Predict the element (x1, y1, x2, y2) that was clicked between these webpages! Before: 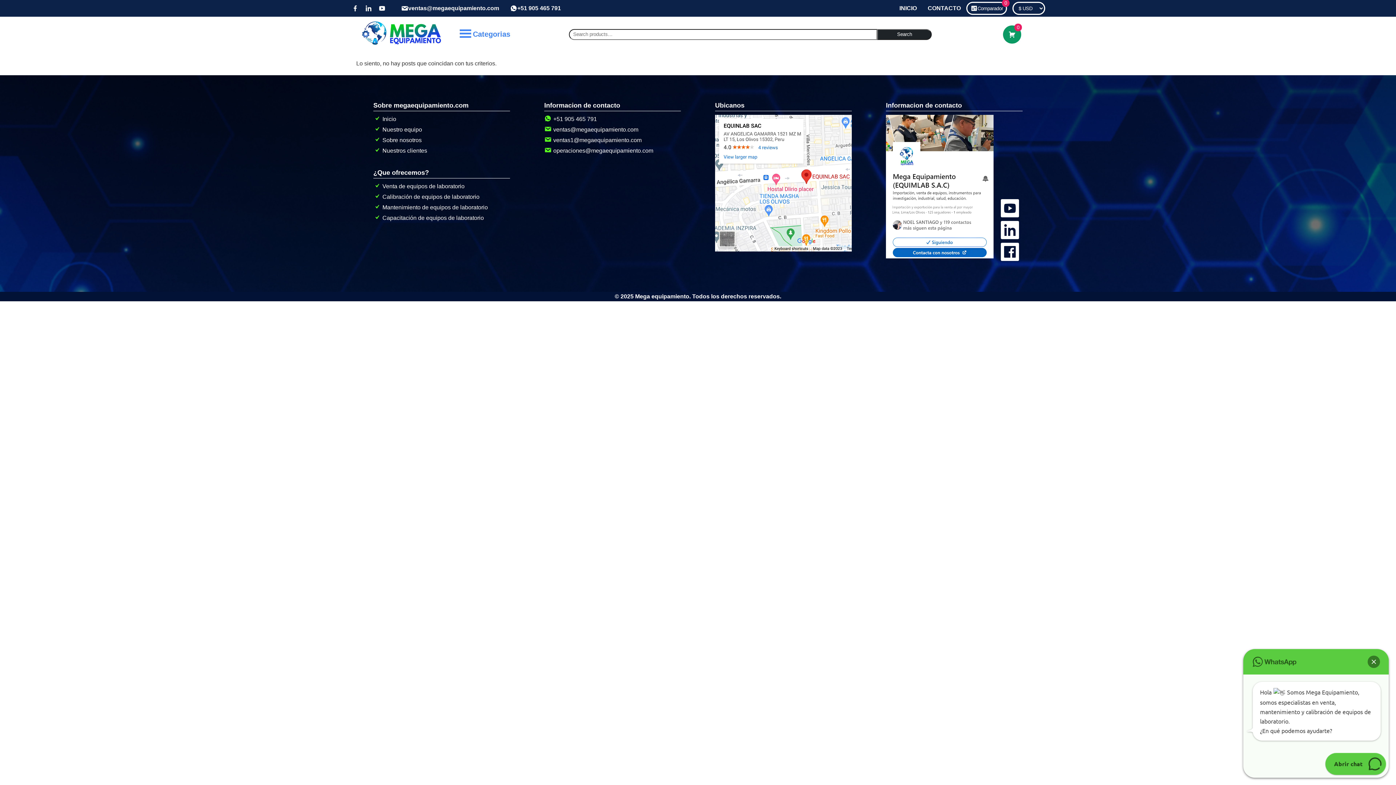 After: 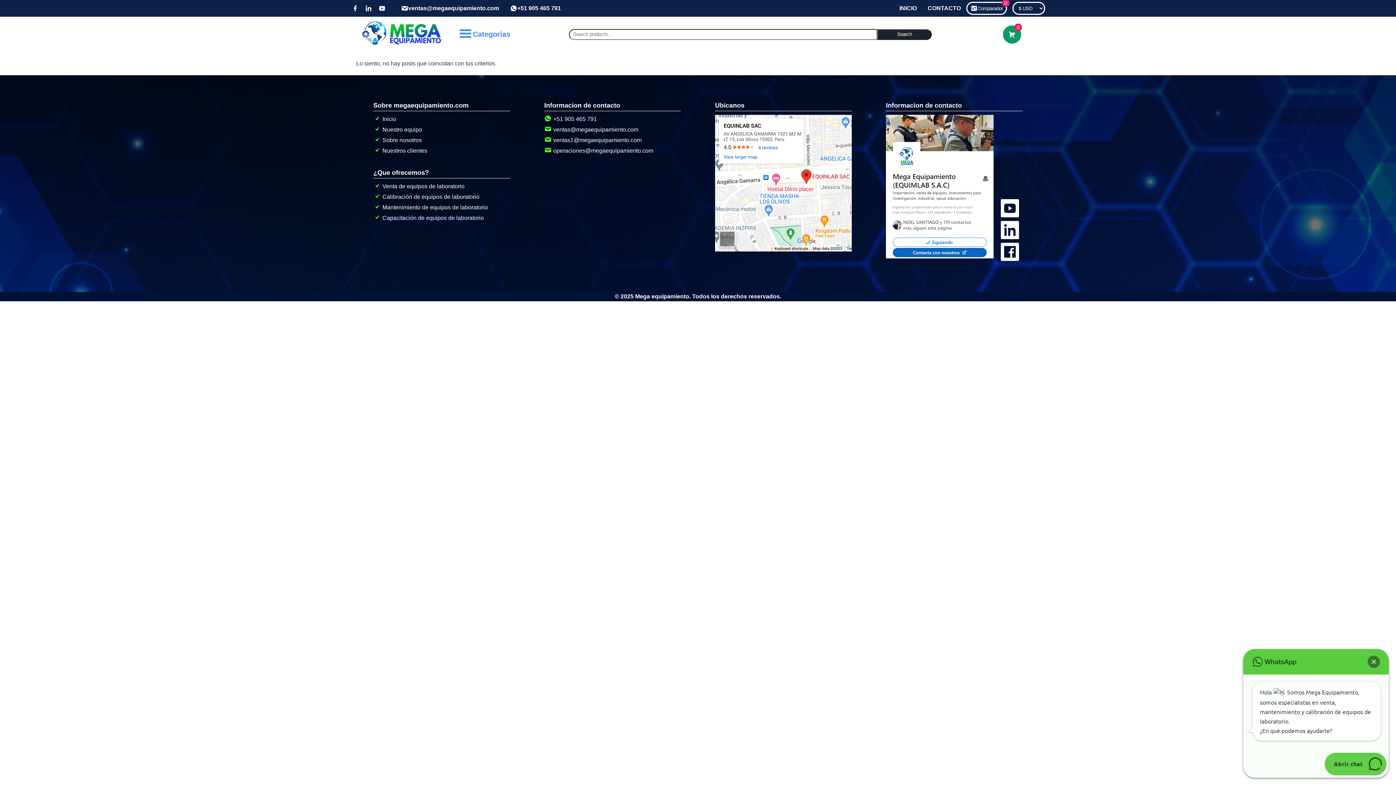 Action: label: Calibración de equipos de laboratorio bbox: (373, 193, 479, 200)